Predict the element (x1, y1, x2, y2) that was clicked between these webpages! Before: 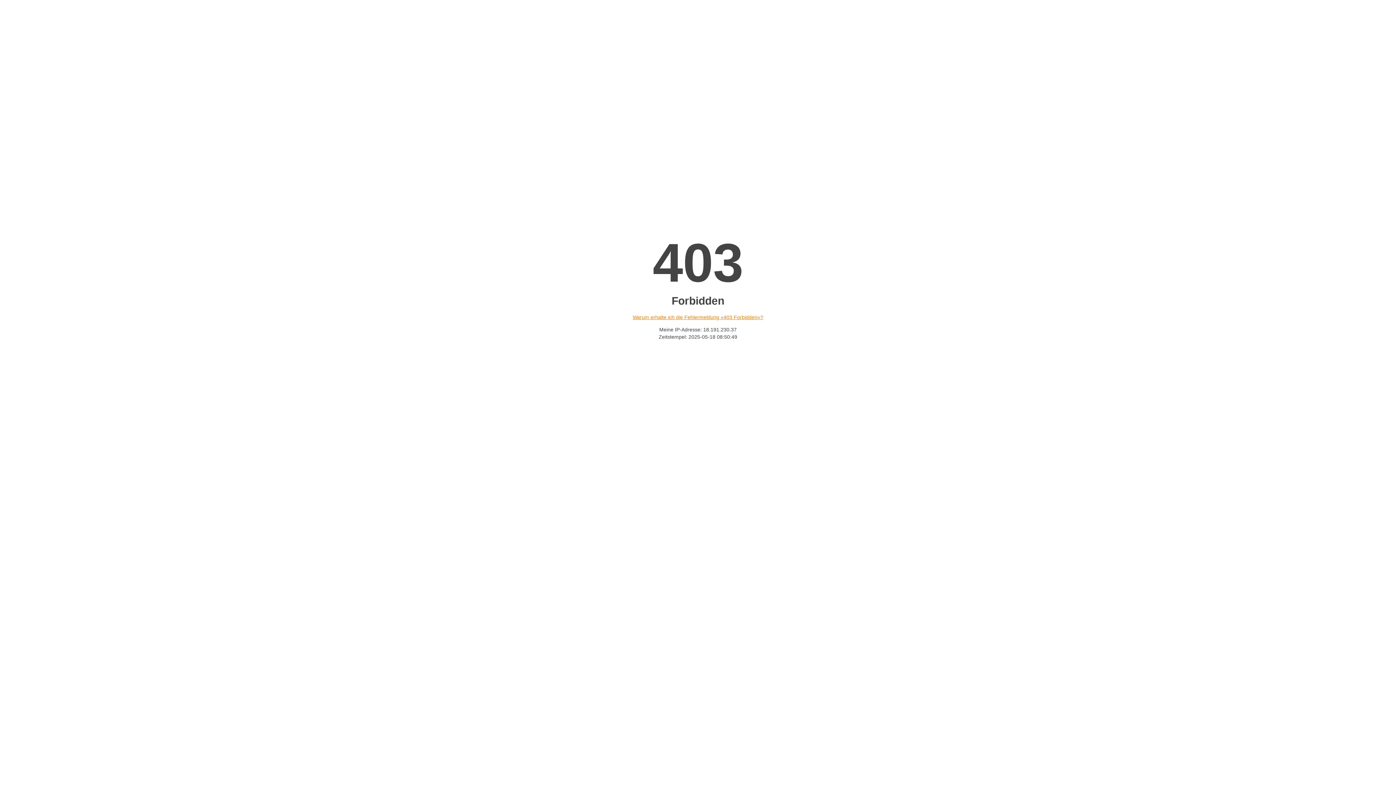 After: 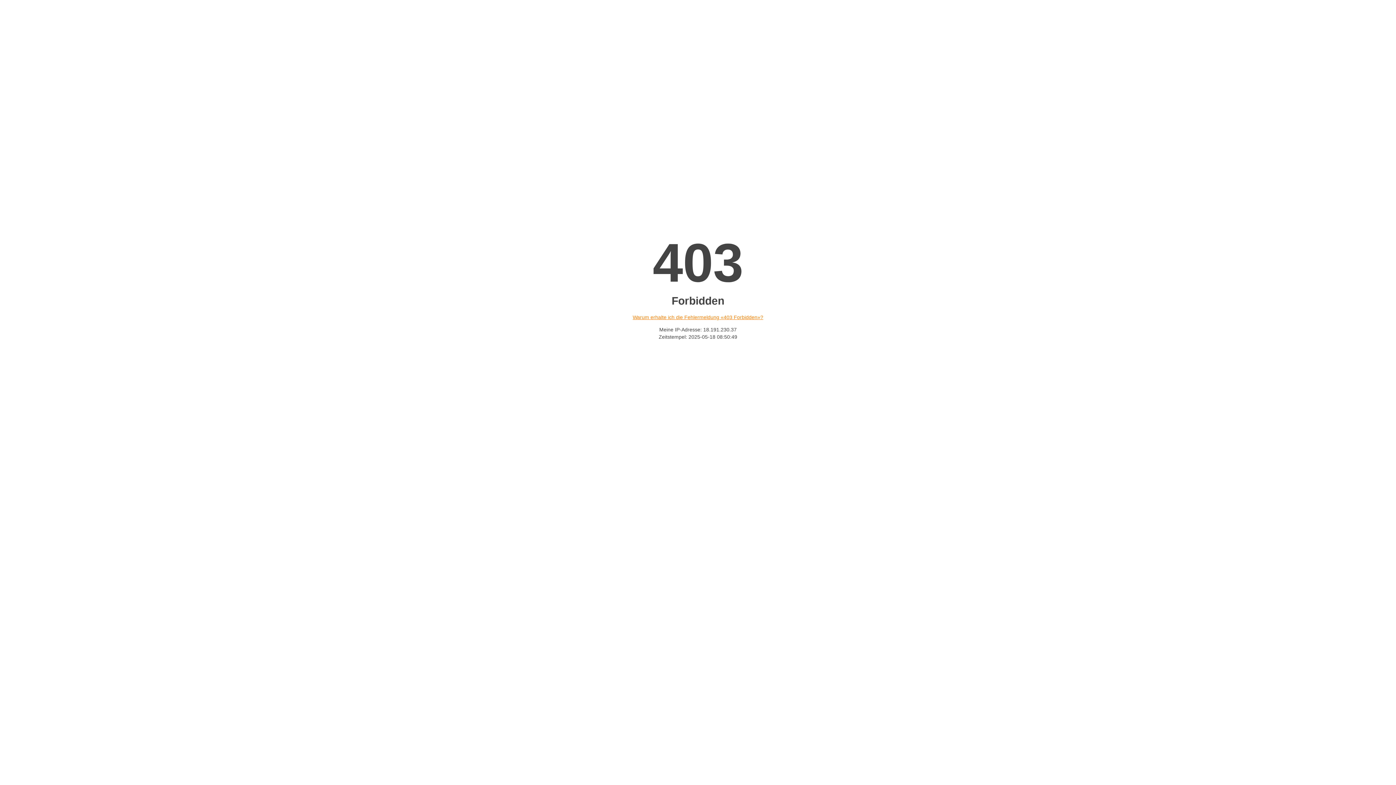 Action: bbox: (632, 314, 763, 320) label: Warum erhalte ich die Fehlermeldung «403 Forbidden»?